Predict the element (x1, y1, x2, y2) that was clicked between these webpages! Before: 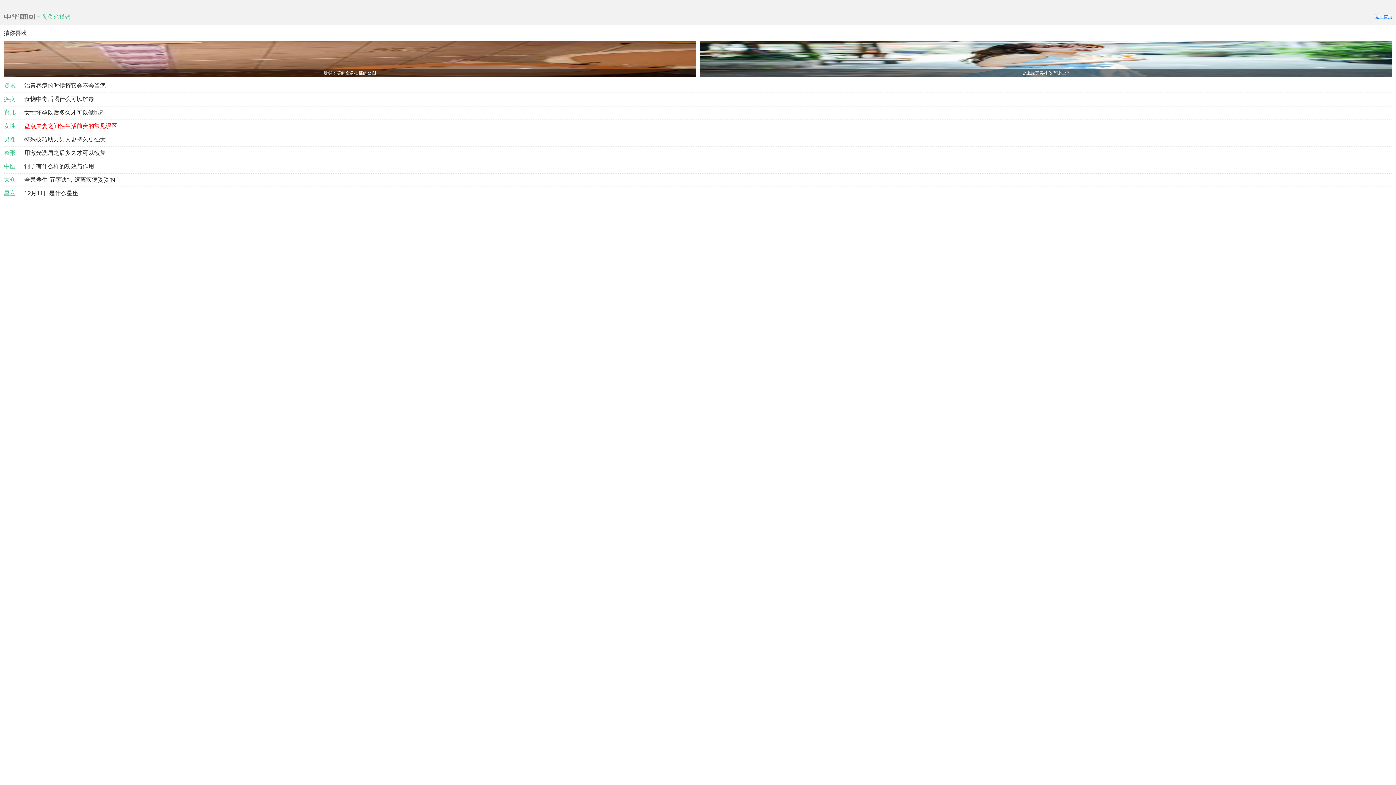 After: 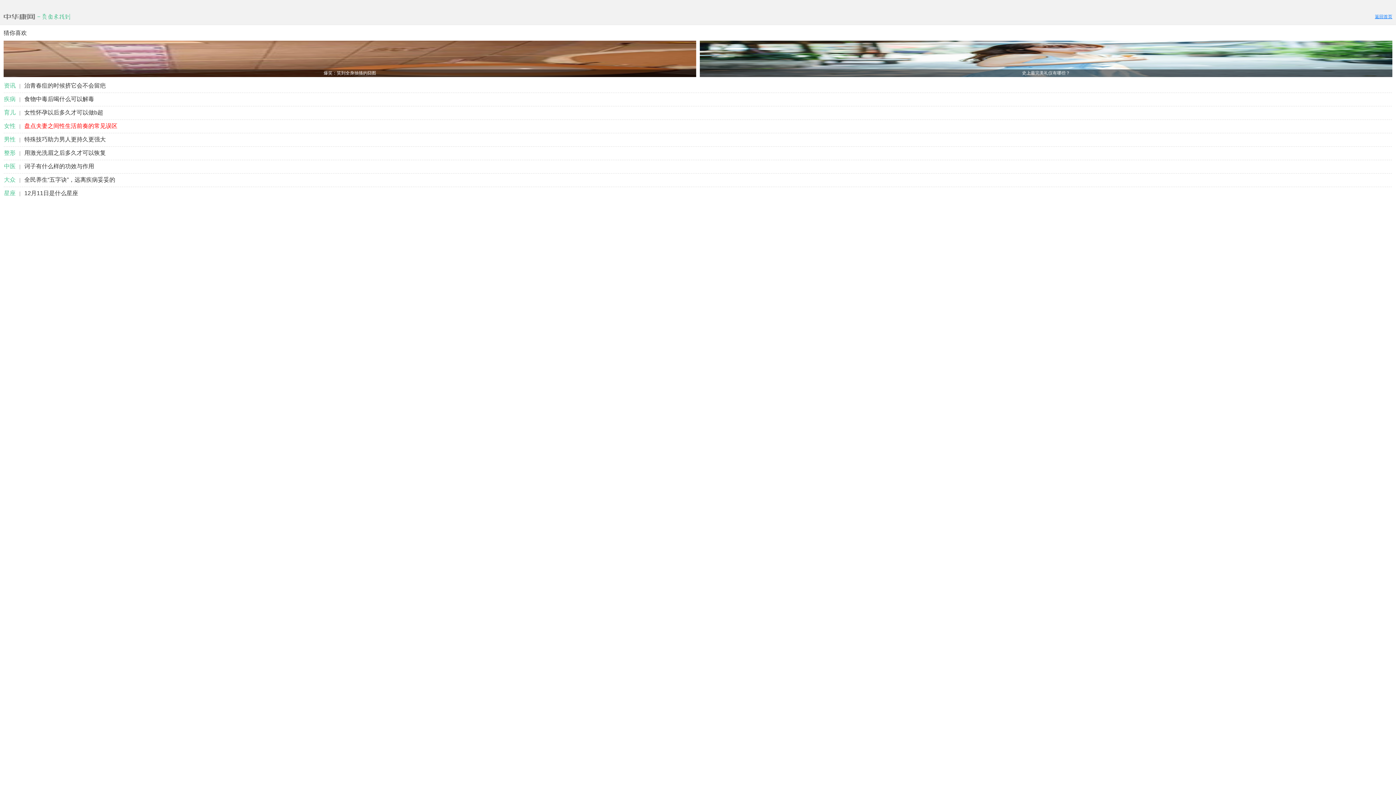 Action: label: 史上最完美礼仪有哪些？ bbox: (700, 40, 1392, 77)